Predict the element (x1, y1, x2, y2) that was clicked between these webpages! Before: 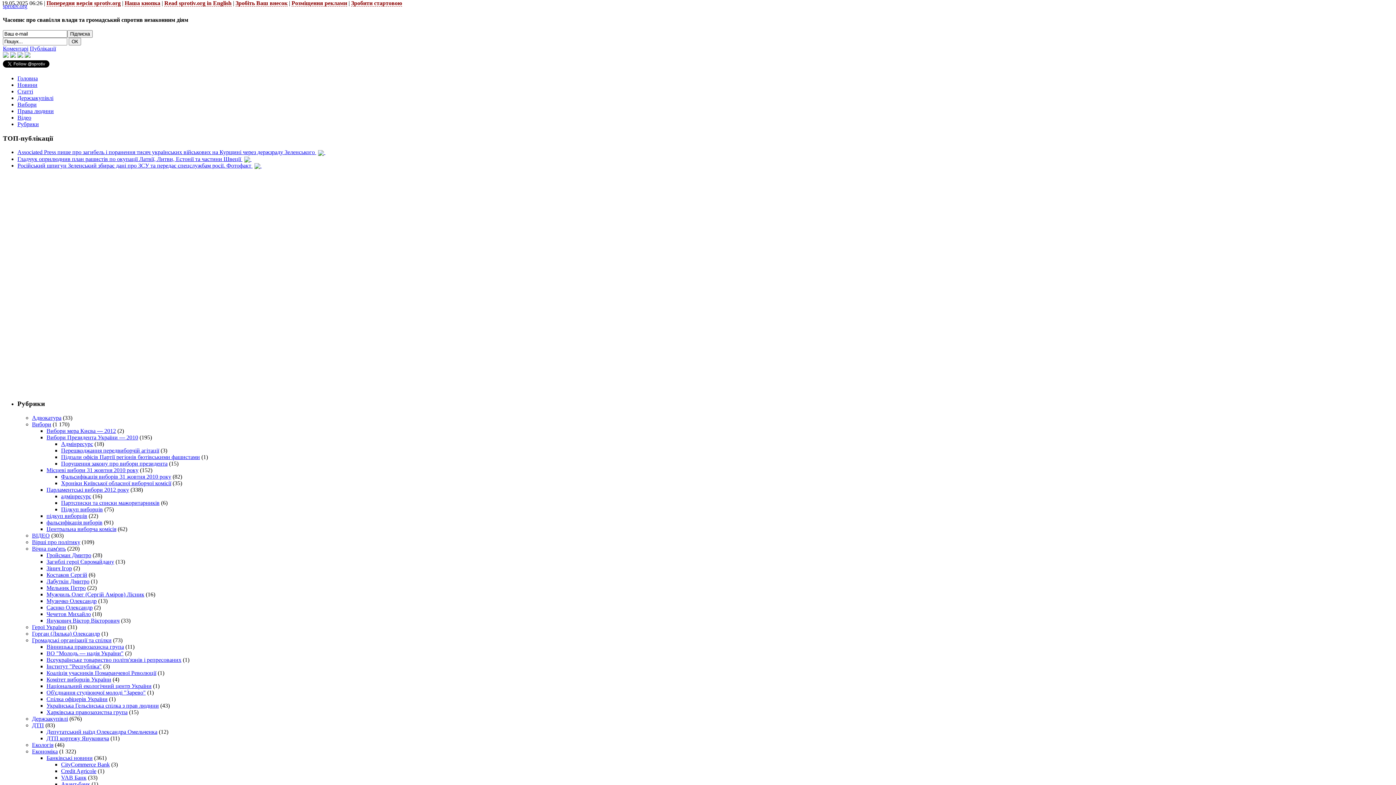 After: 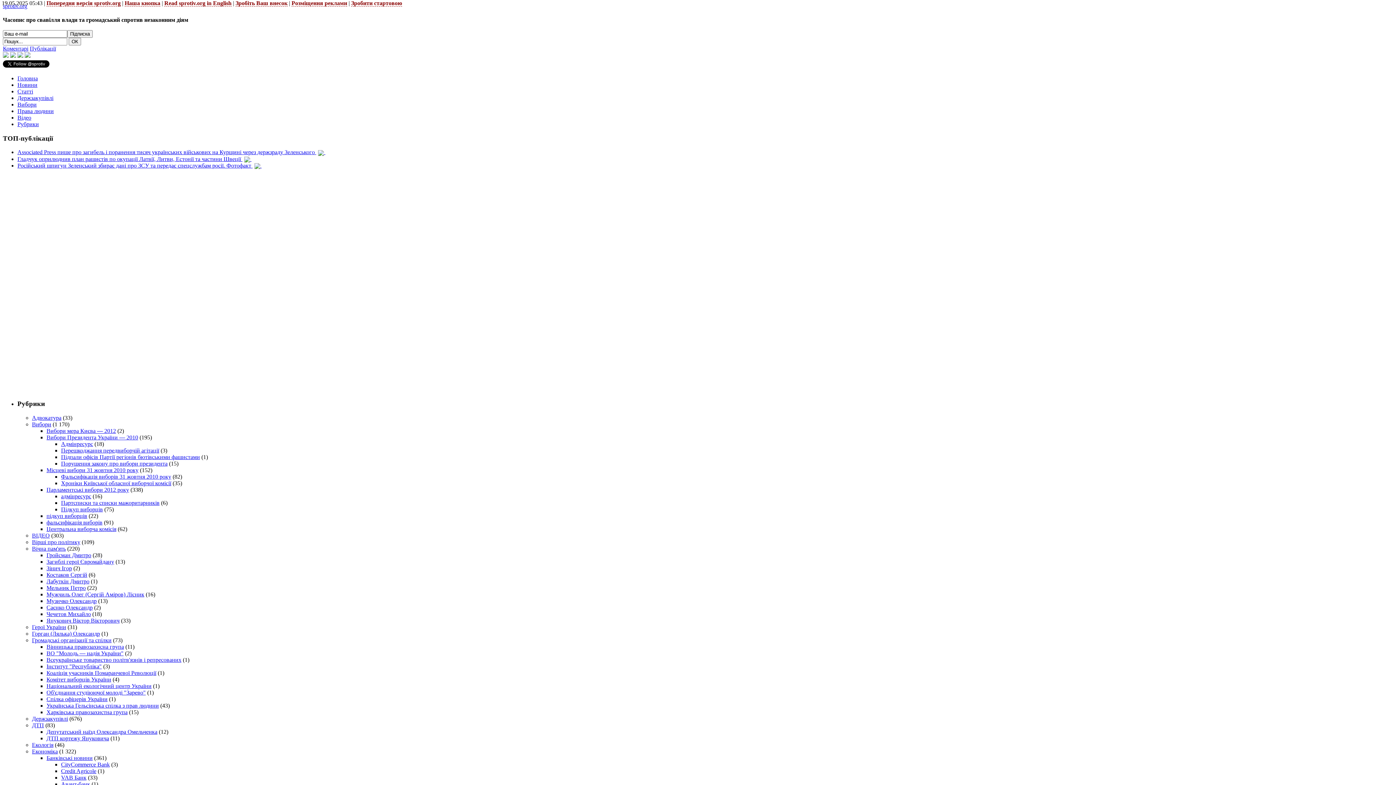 Action: bbox: (46, 591, 144, 597) label: Мужчиль Олег (Сергій Аміров) Лісник